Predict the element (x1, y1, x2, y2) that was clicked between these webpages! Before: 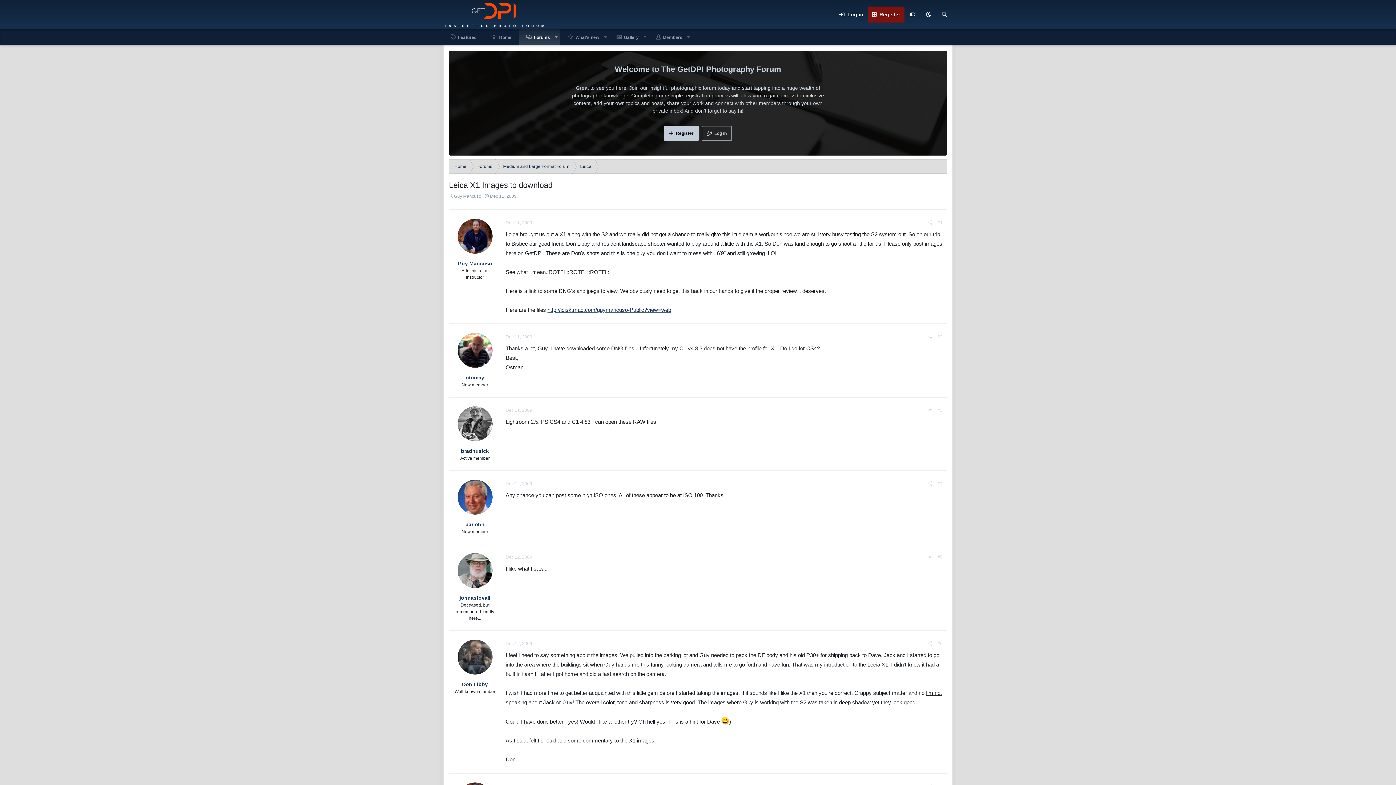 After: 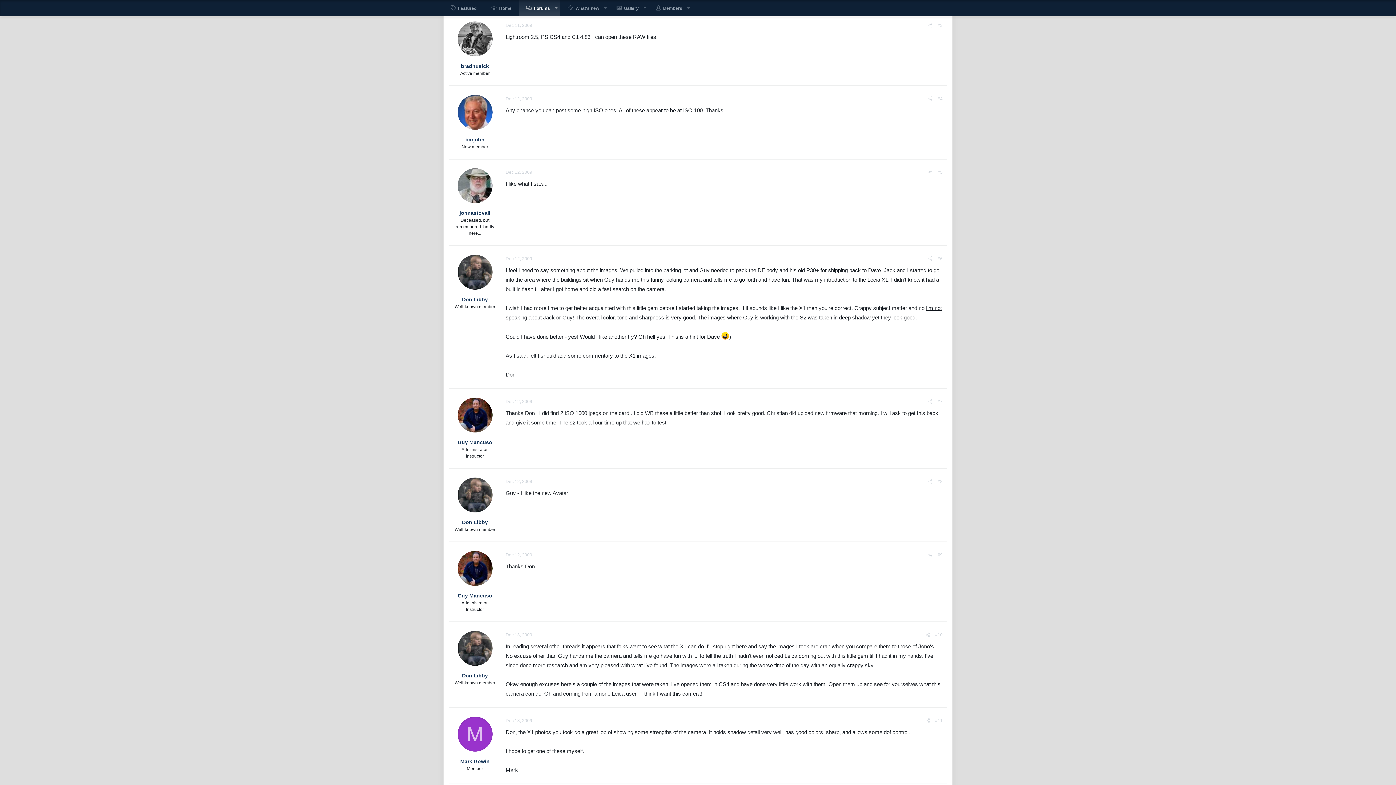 Action: bbox: (505, 408, 532, 413) label: Dec 11, 2009